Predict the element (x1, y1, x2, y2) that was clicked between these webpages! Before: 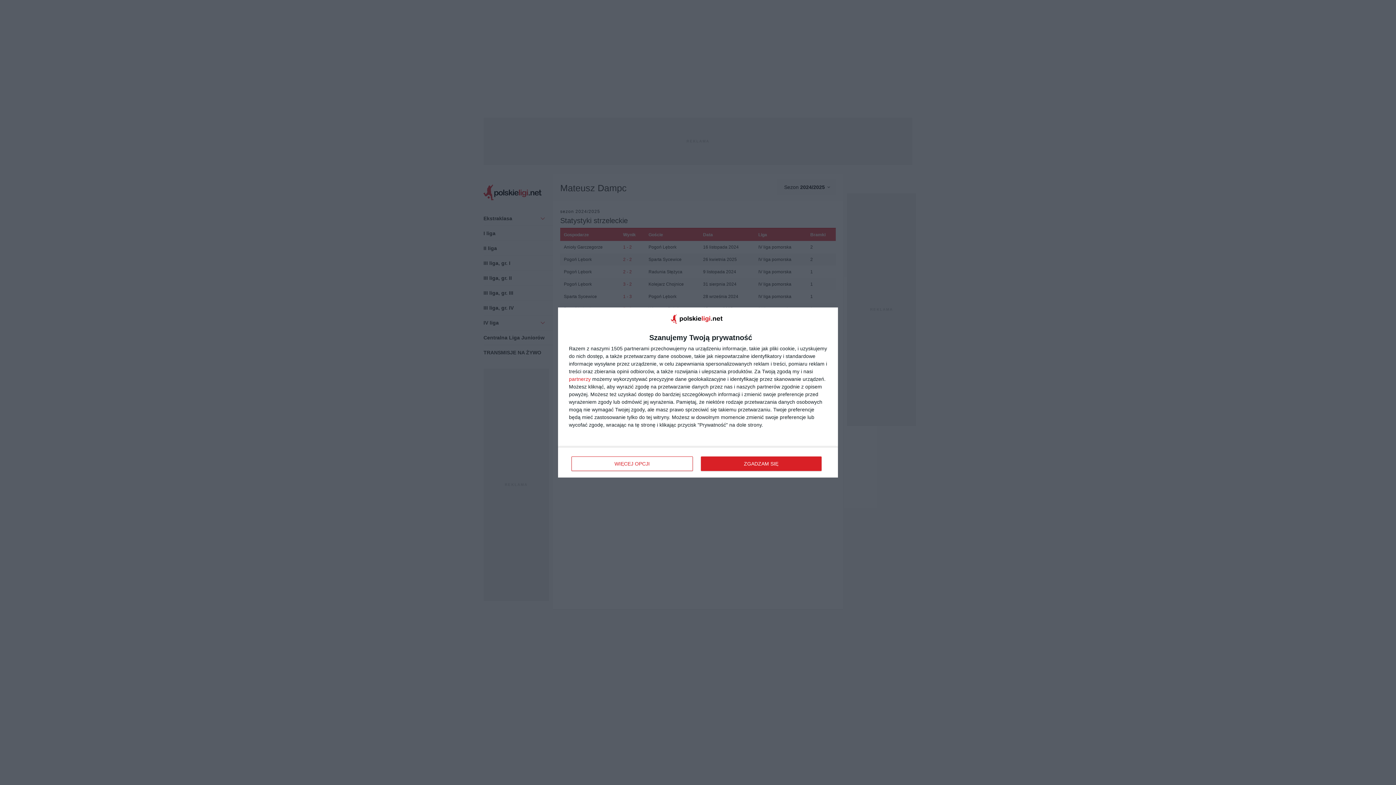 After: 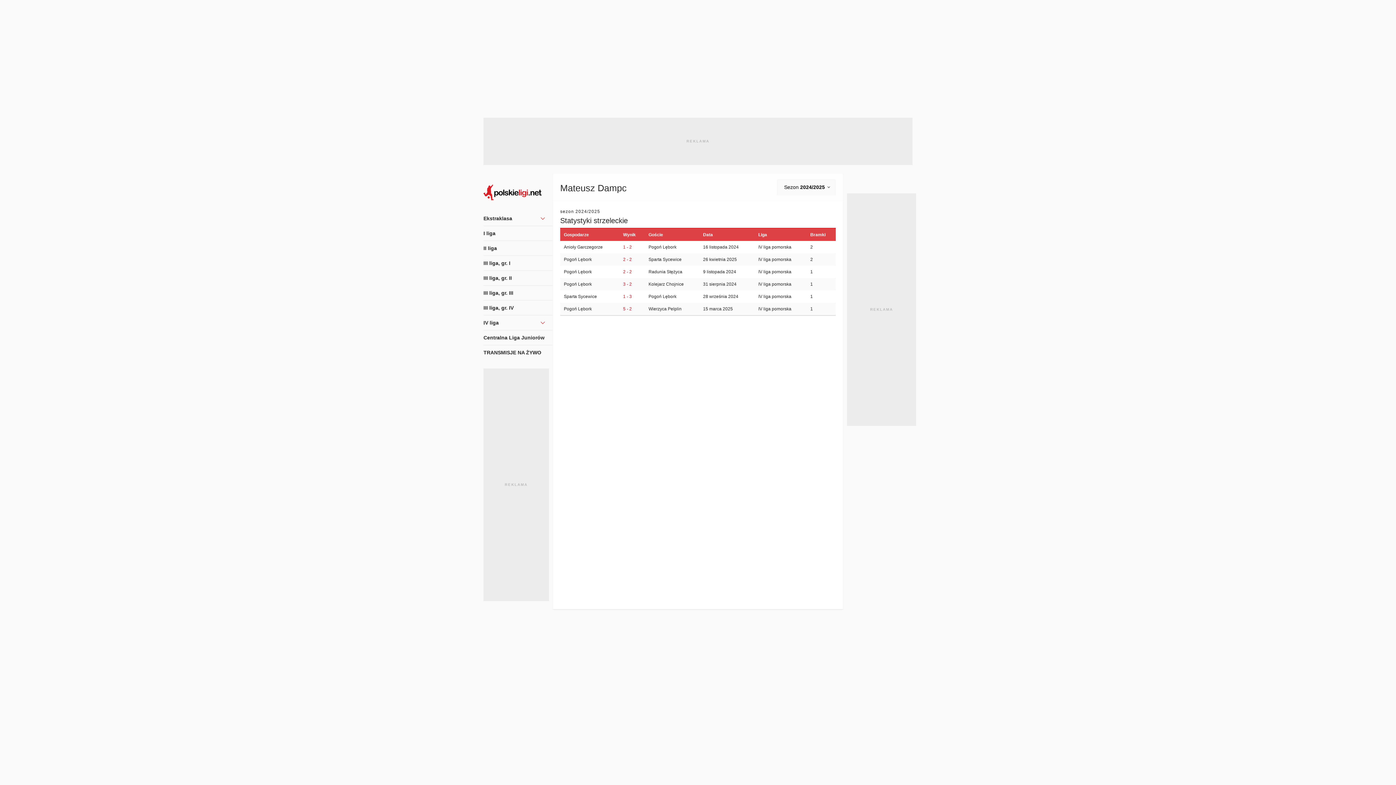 Action: bbox: (700, 456, 821, 471) label: ZGADZAM SIĘ